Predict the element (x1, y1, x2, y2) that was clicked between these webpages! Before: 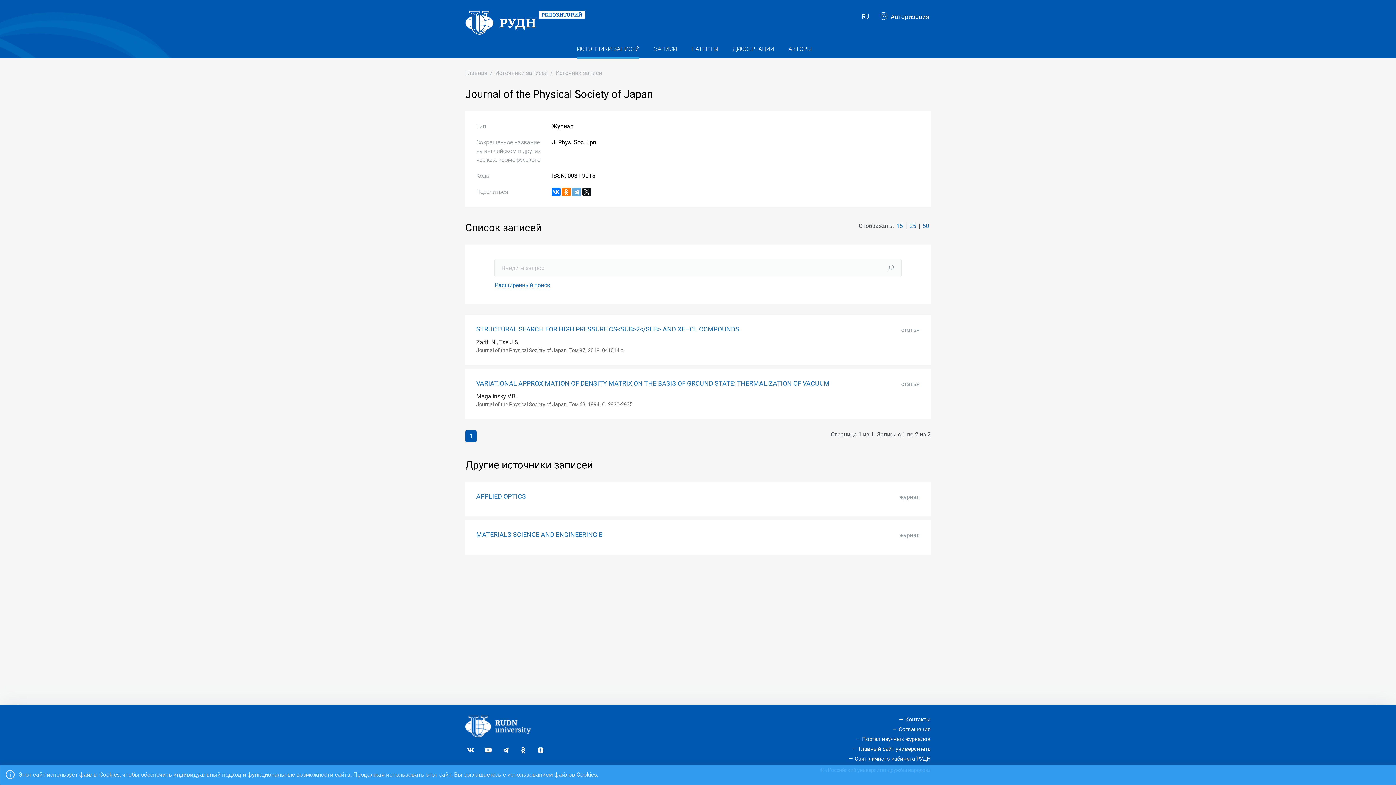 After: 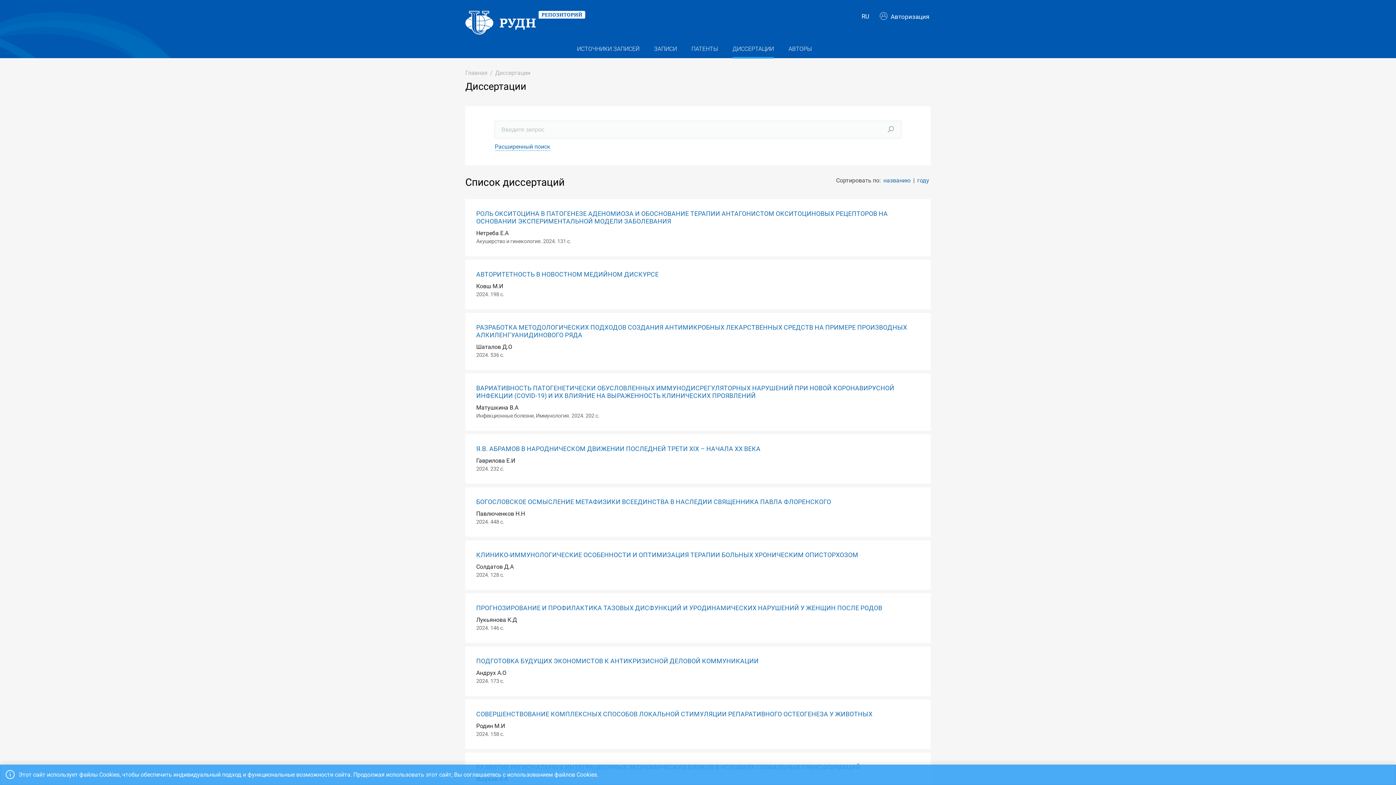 Action: label: ДИССЕРТАЦИИ bbox: (732, 40, 774, 58)